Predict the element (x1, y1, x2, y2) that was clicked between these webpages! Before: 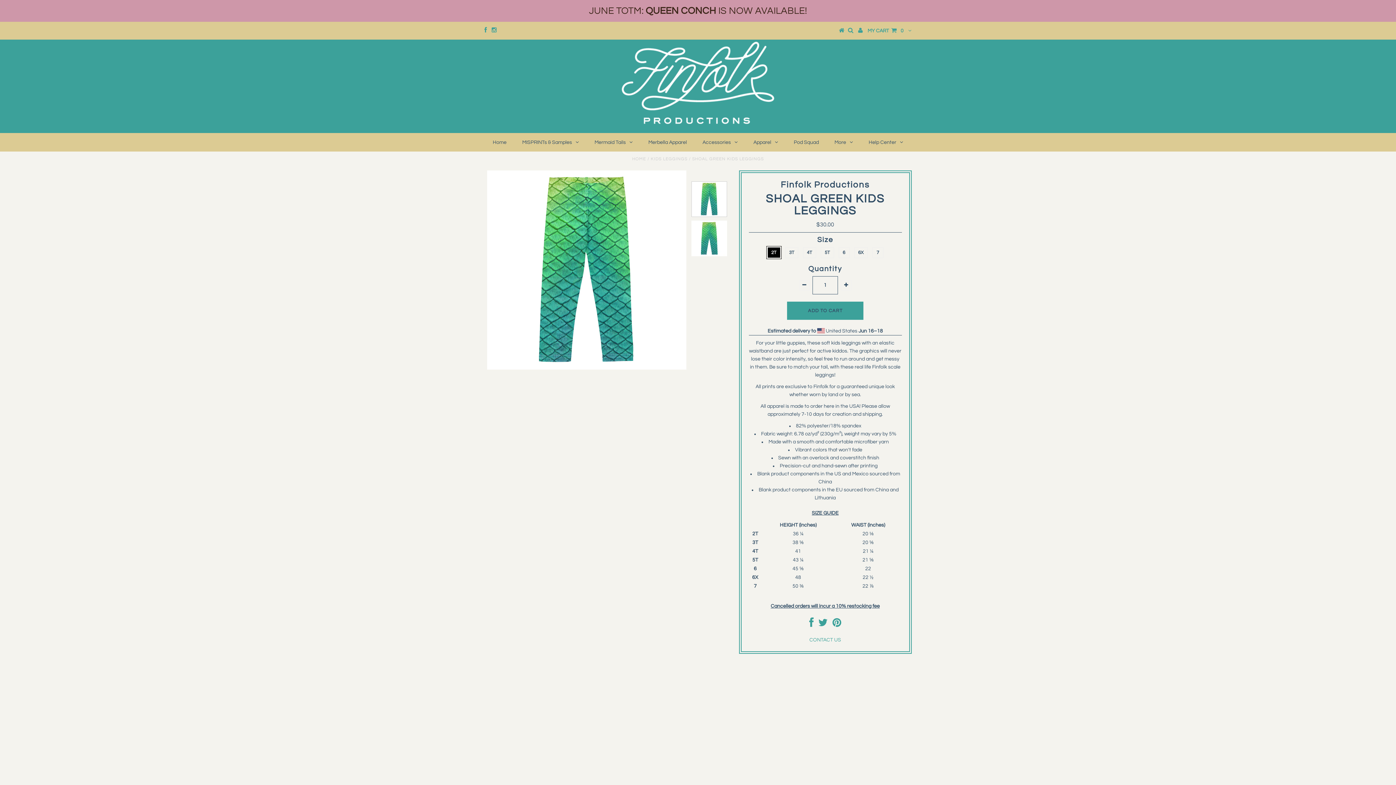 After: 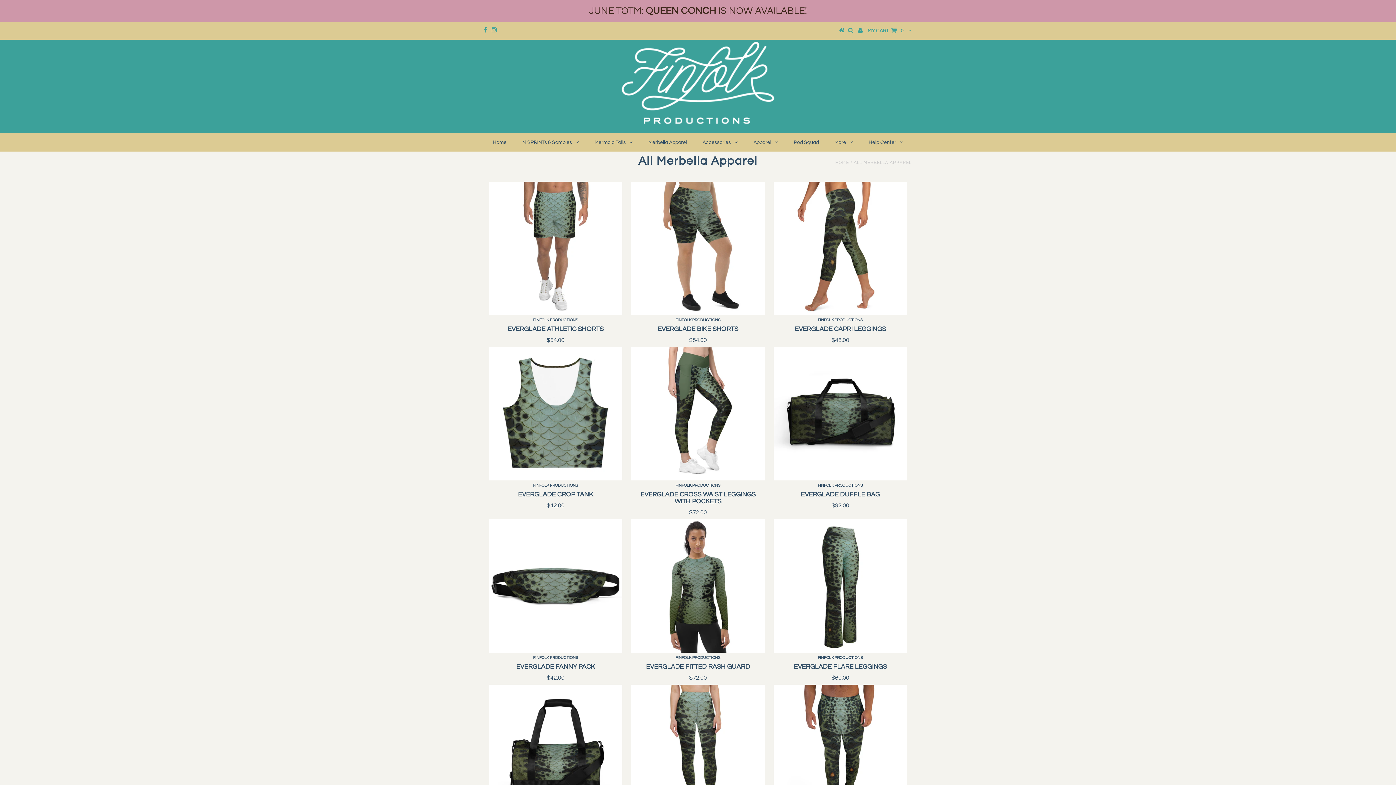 Action: label: Merbella Apparel bbox: (641, 133, 694, 151)